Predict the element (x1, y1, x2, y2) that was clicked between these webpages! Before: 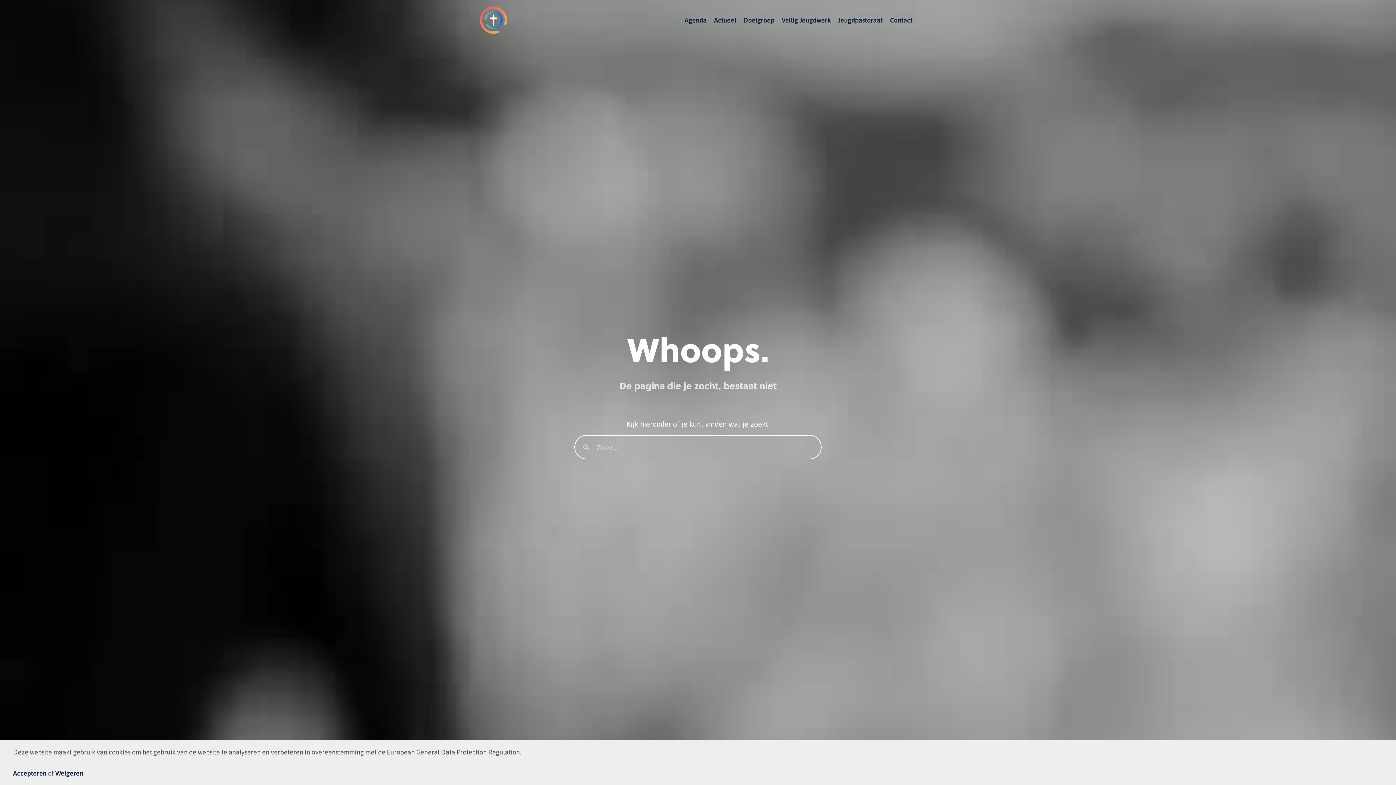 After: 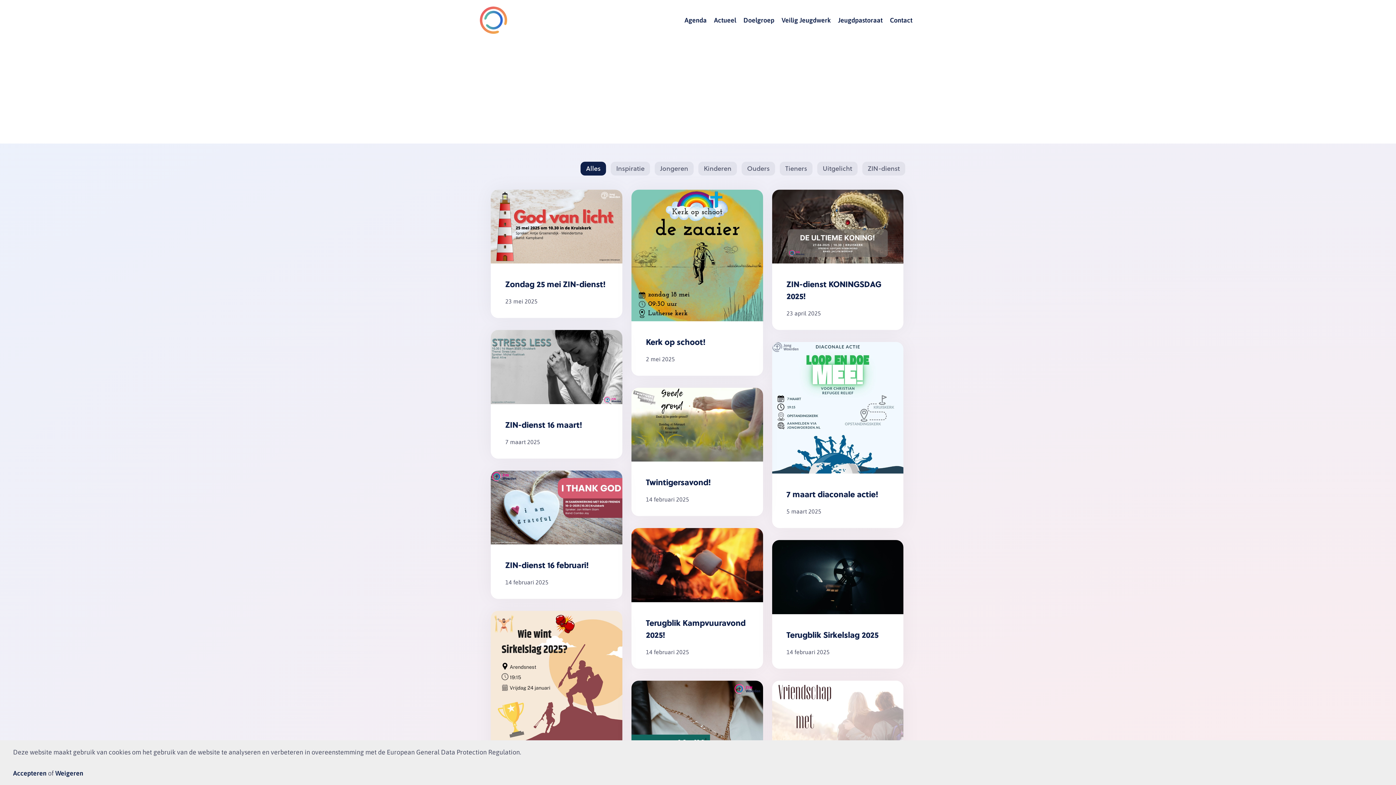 Action: bbox: (714, 14, 736, 25) label: Actueel